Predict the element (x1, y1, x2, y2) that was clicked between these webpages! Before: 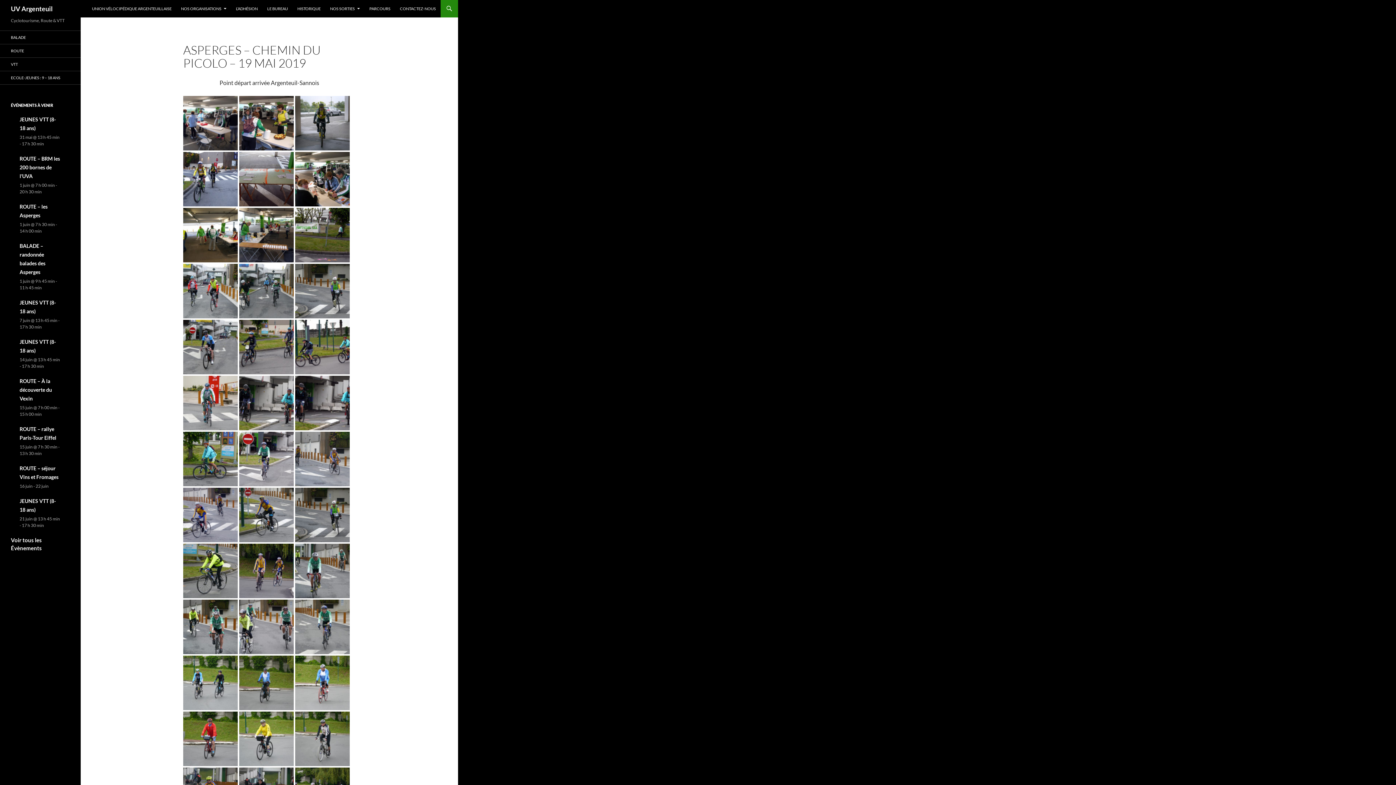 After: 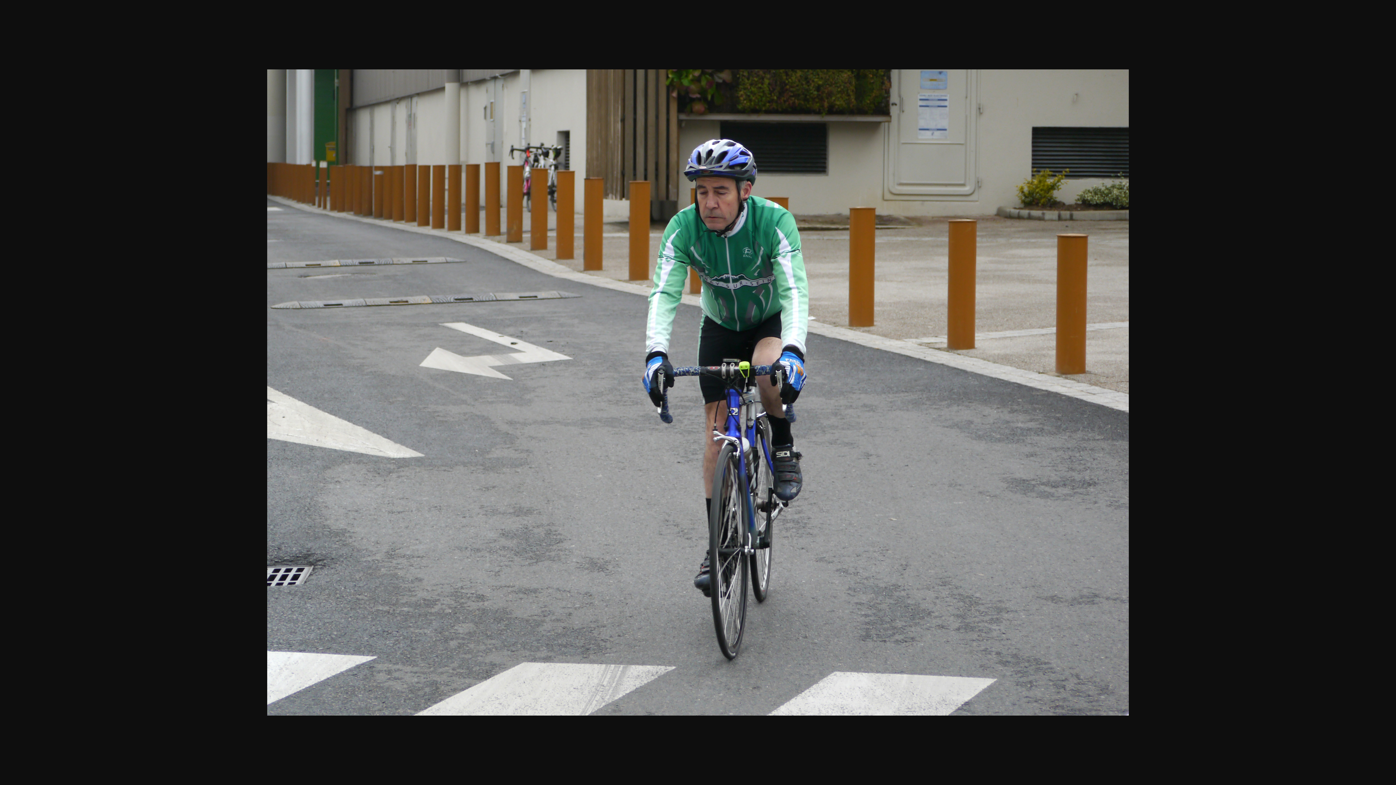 Action: bbox: (295, 622, 349, 629)